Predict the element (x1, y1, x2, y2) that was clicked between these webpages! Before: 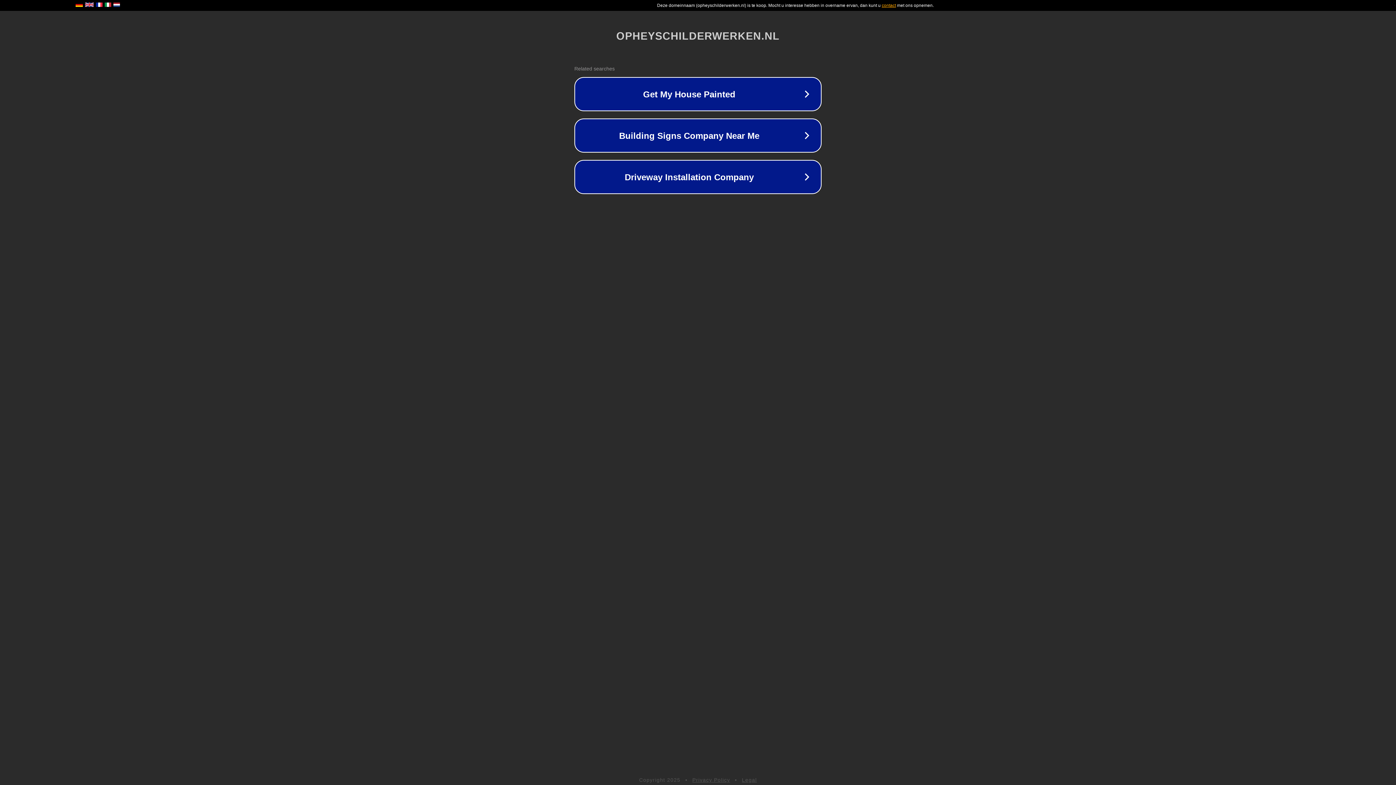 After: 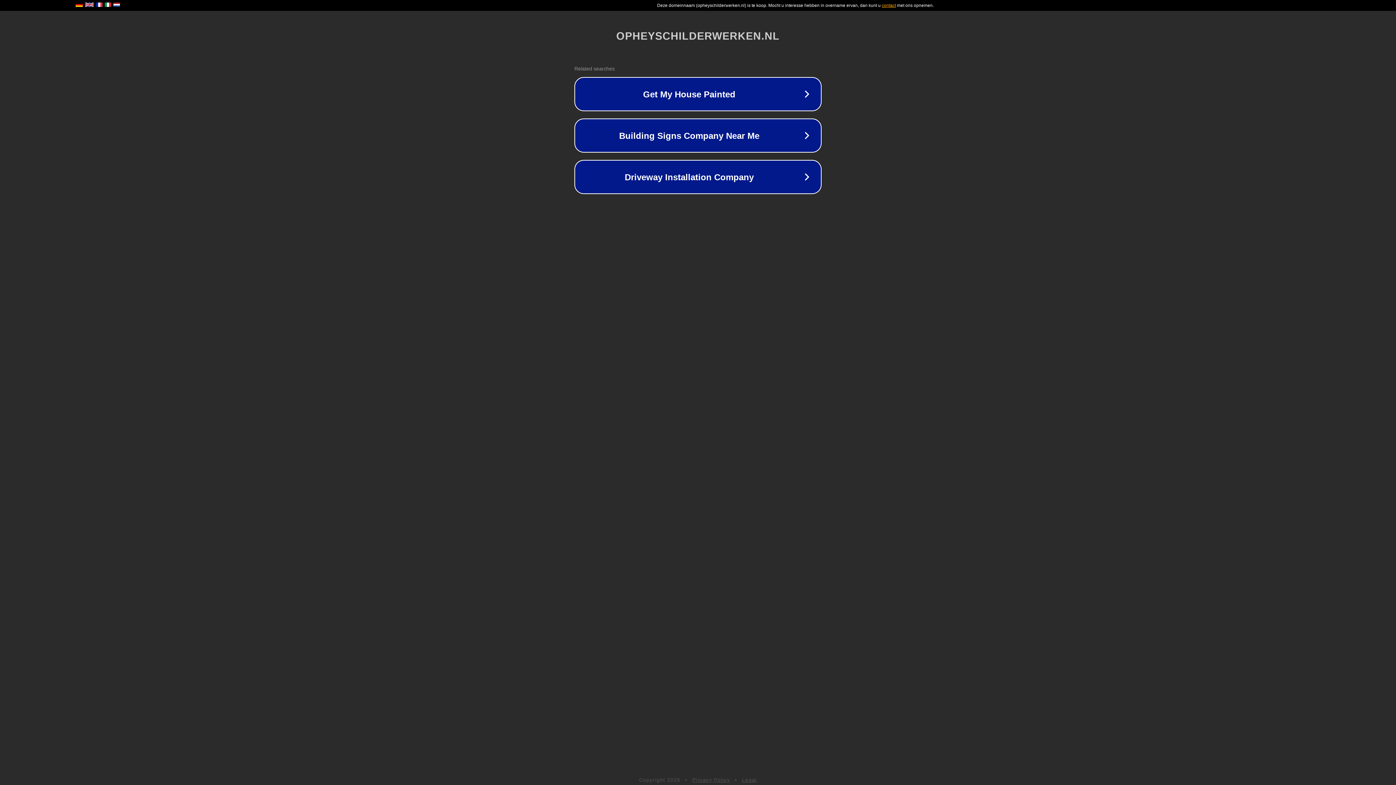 Action: bbox: (692, 777, 730, 783) label: Privacy Policy